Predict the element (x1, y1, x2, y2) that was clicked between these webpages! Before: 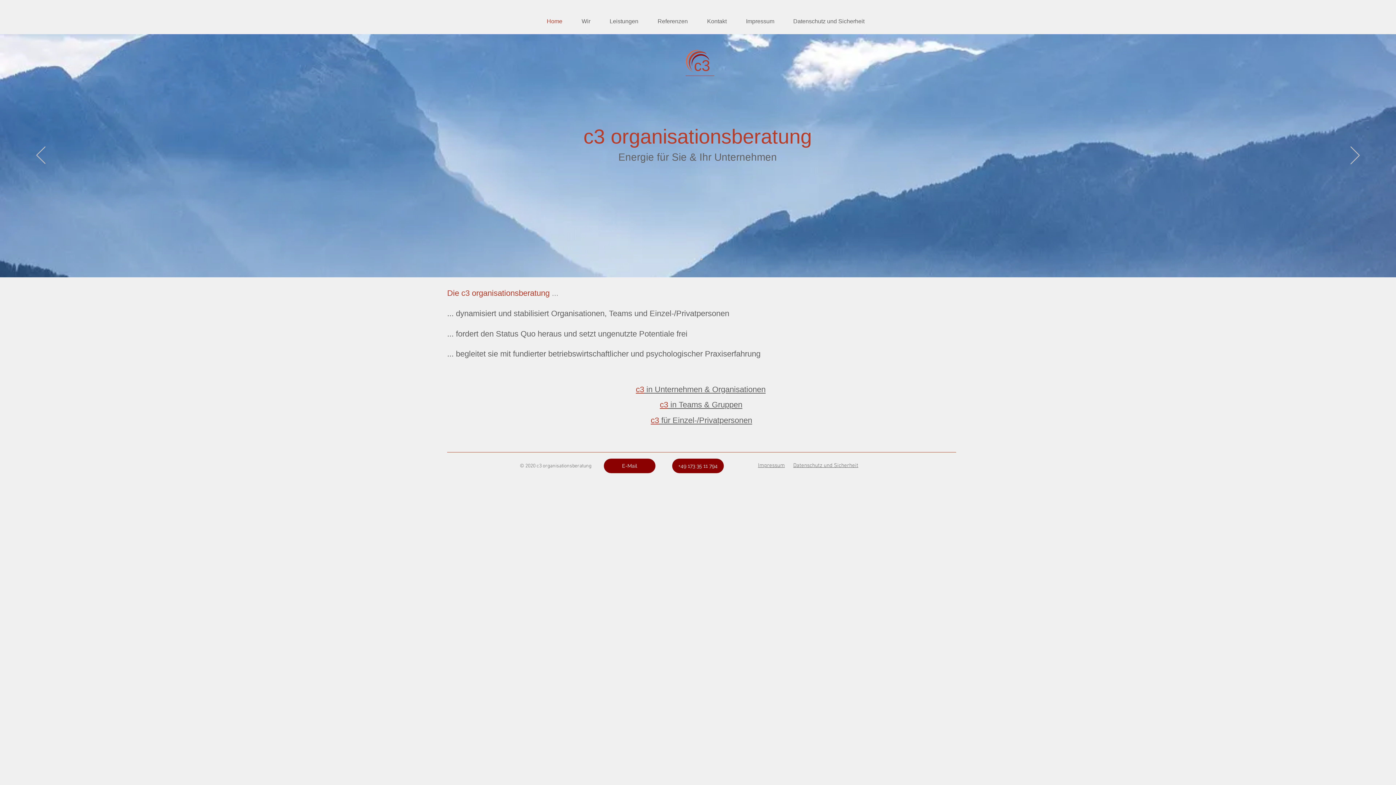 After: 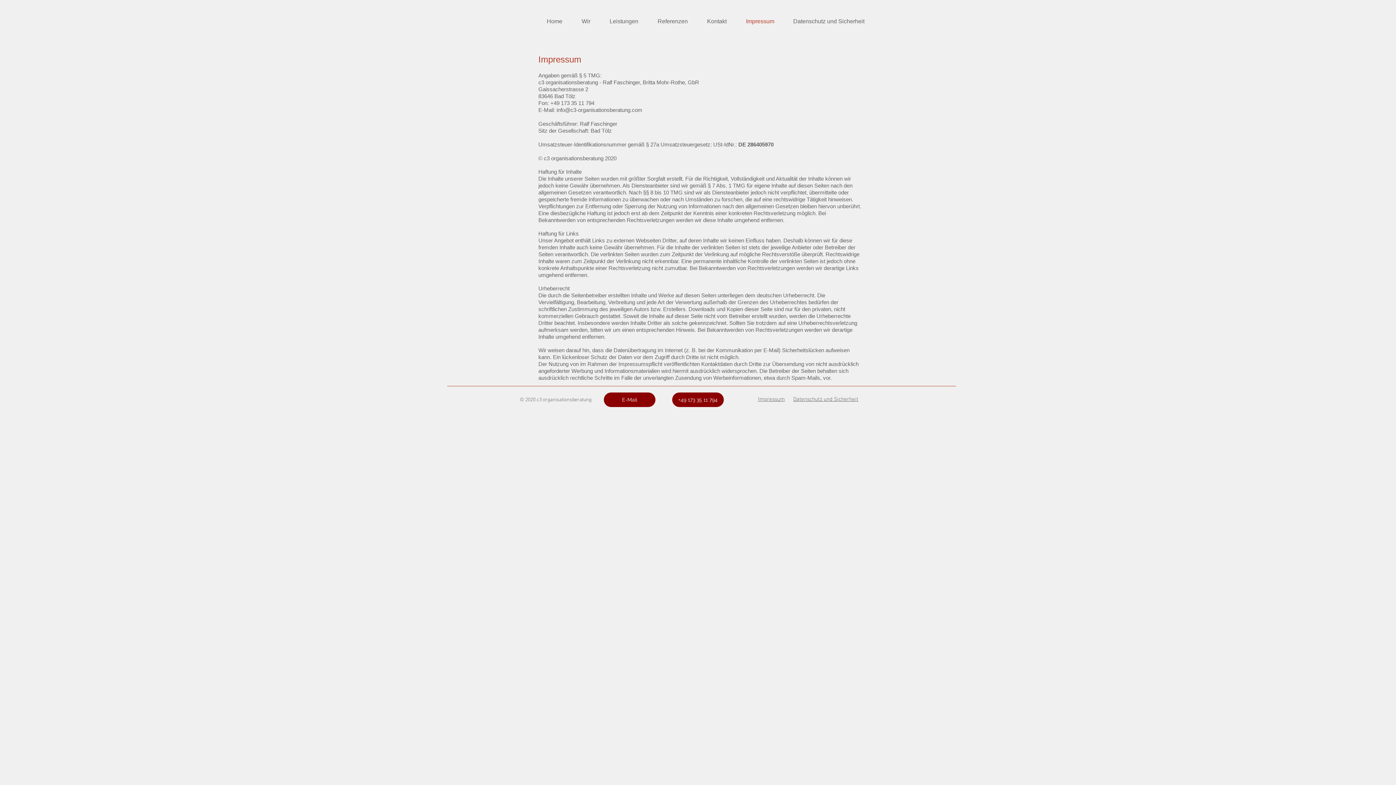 Action: bbox: (732, 16, 780, 26) label: Impressum